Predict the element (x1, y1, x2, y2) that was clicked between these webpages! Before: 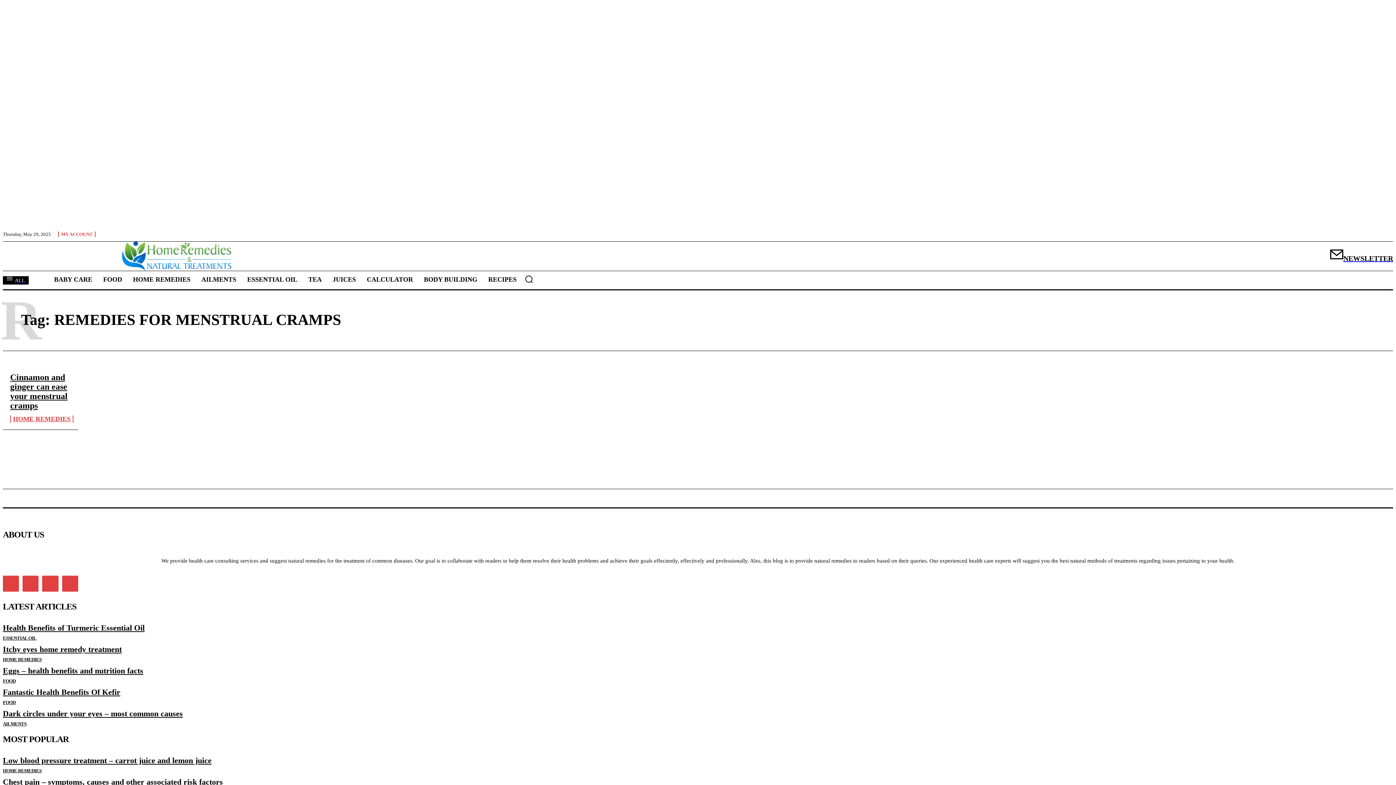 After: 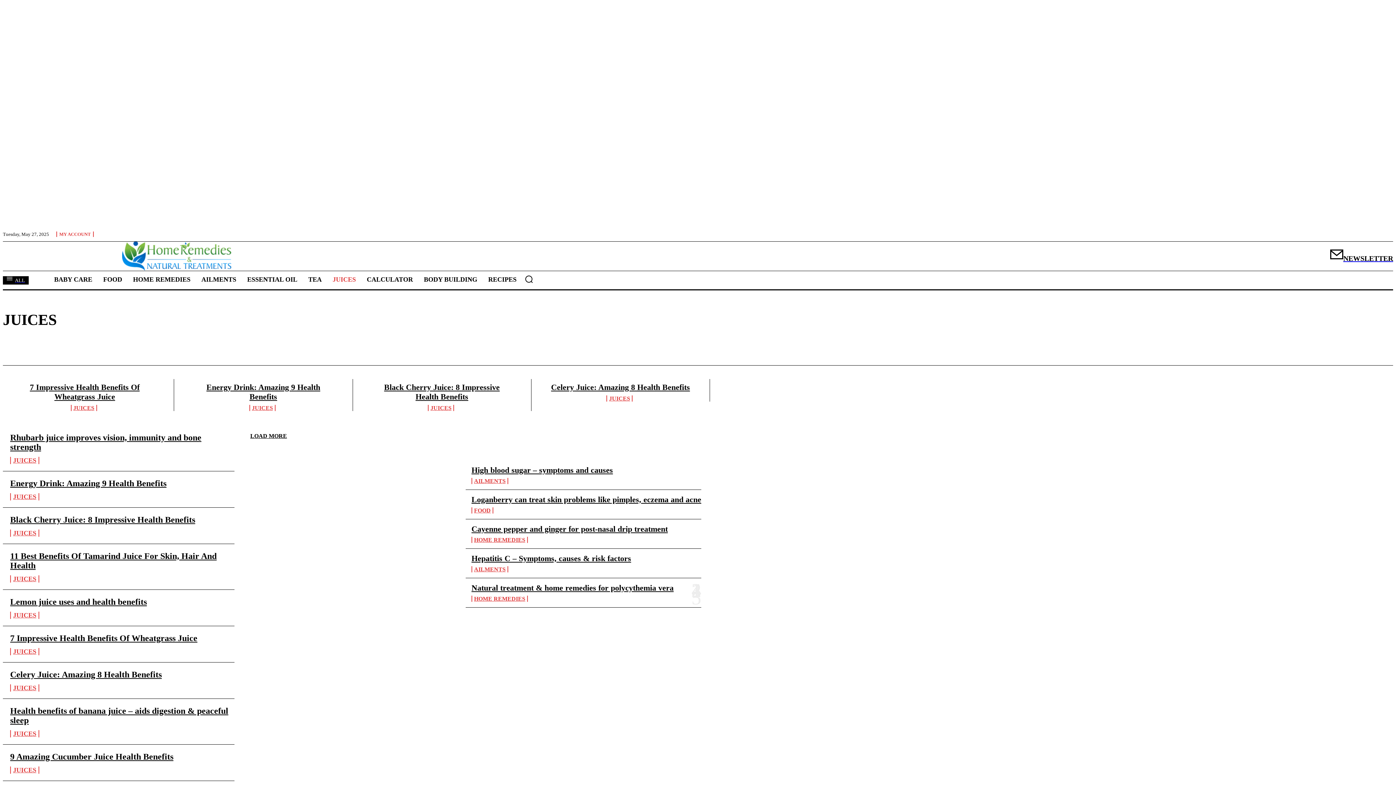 Action: label: JUICES bbox: (329, 270, 359, 288)